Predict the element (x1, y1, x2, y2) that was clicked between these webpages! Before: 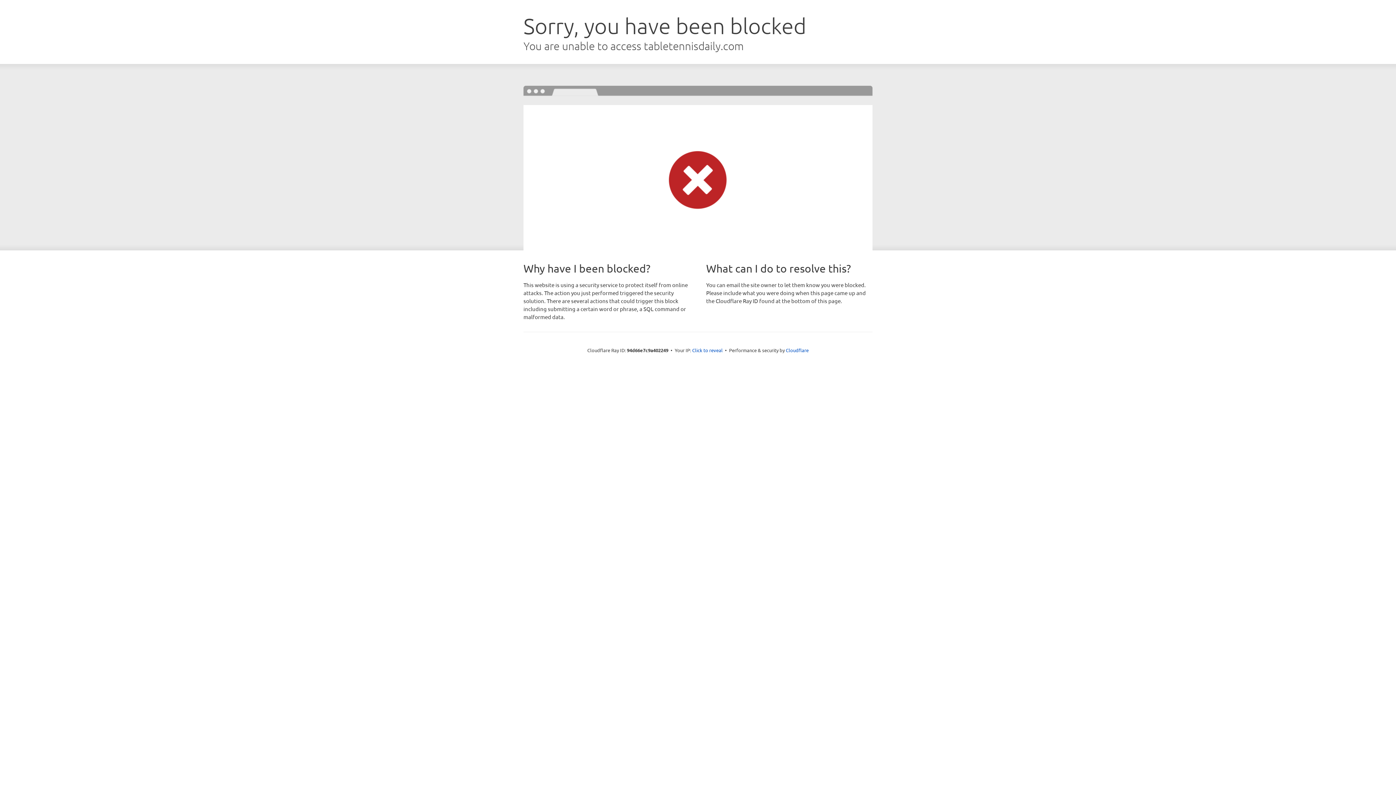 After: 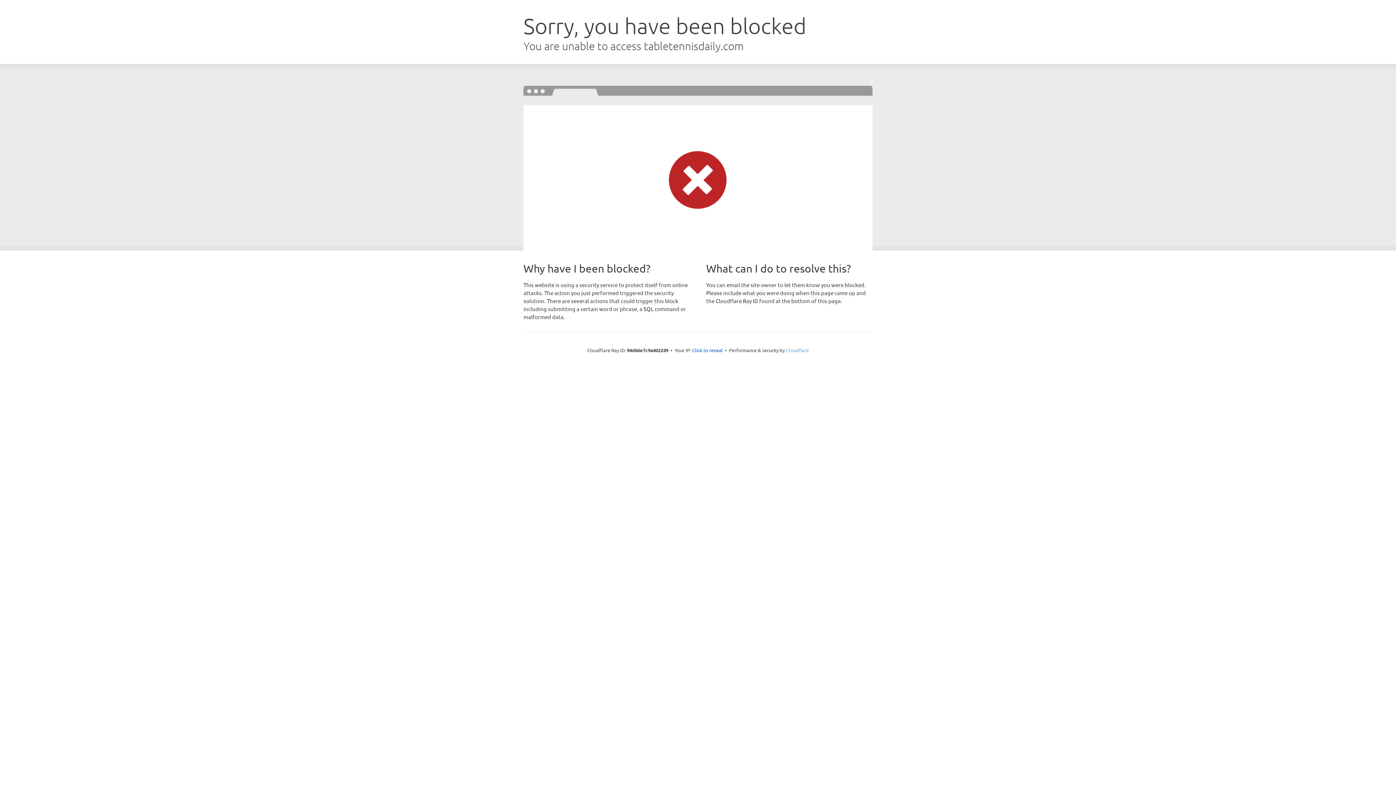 Action: bbox: (786, 347, 808, 353) label: Cloudflare